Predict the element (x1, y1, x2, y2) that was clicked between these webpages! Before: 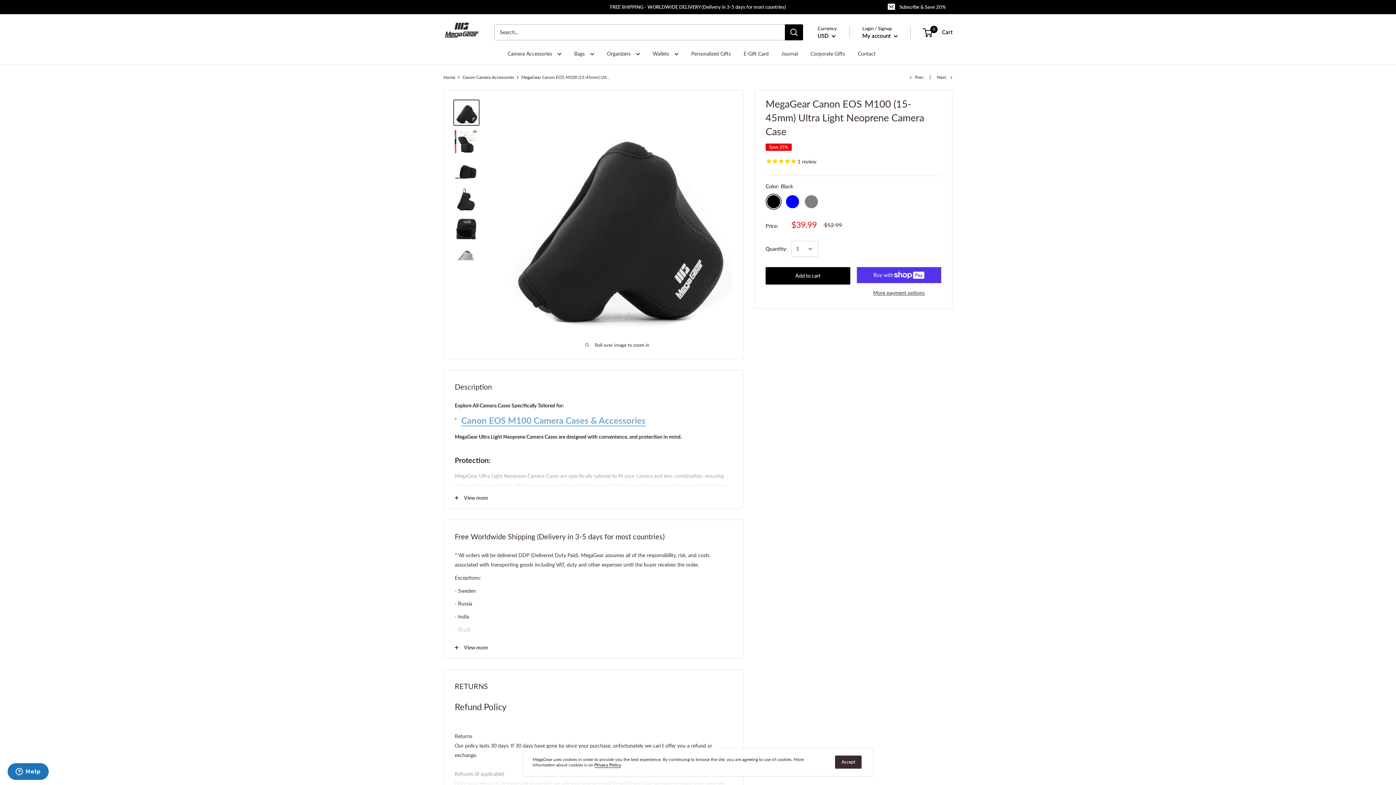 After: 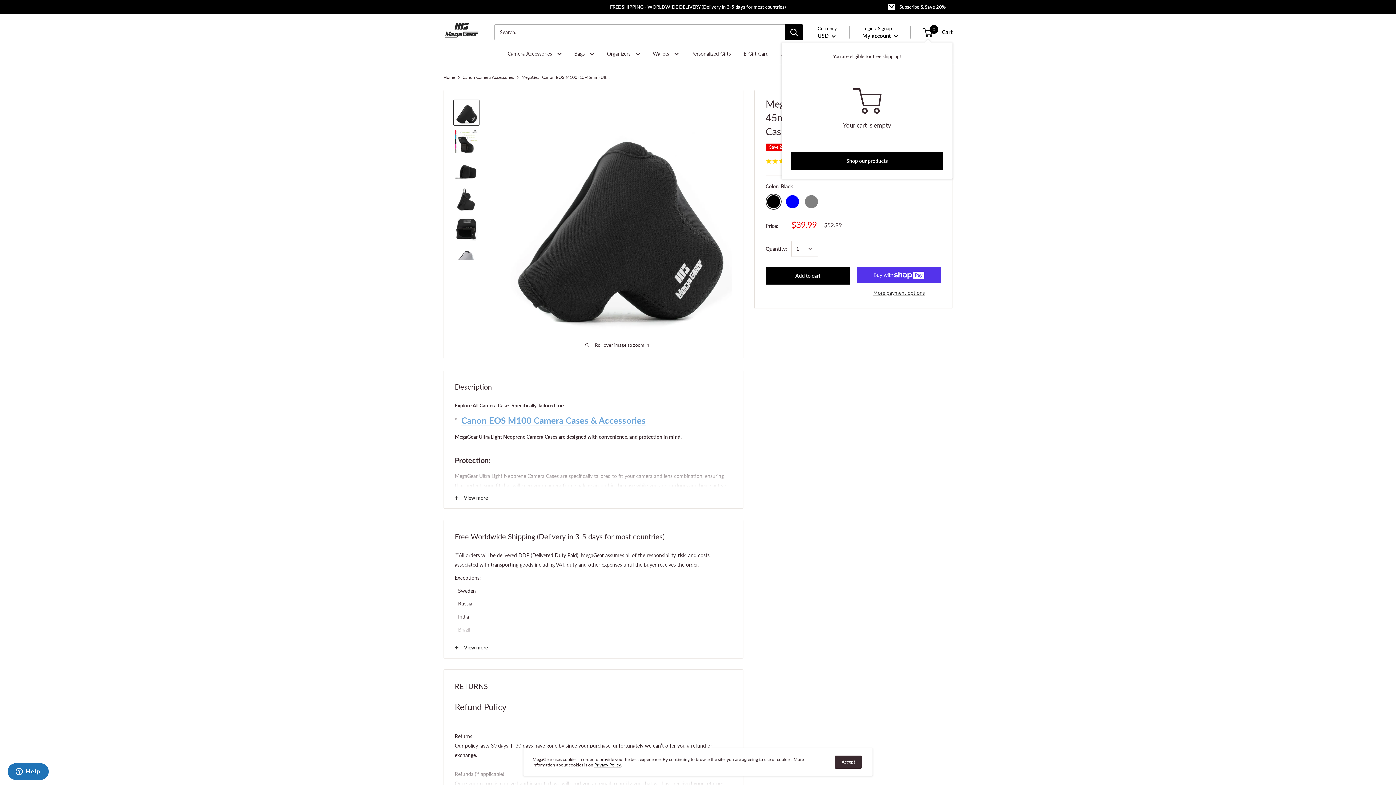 Action: label: 0
 Cart bbox: (923, 27, 952, 37)